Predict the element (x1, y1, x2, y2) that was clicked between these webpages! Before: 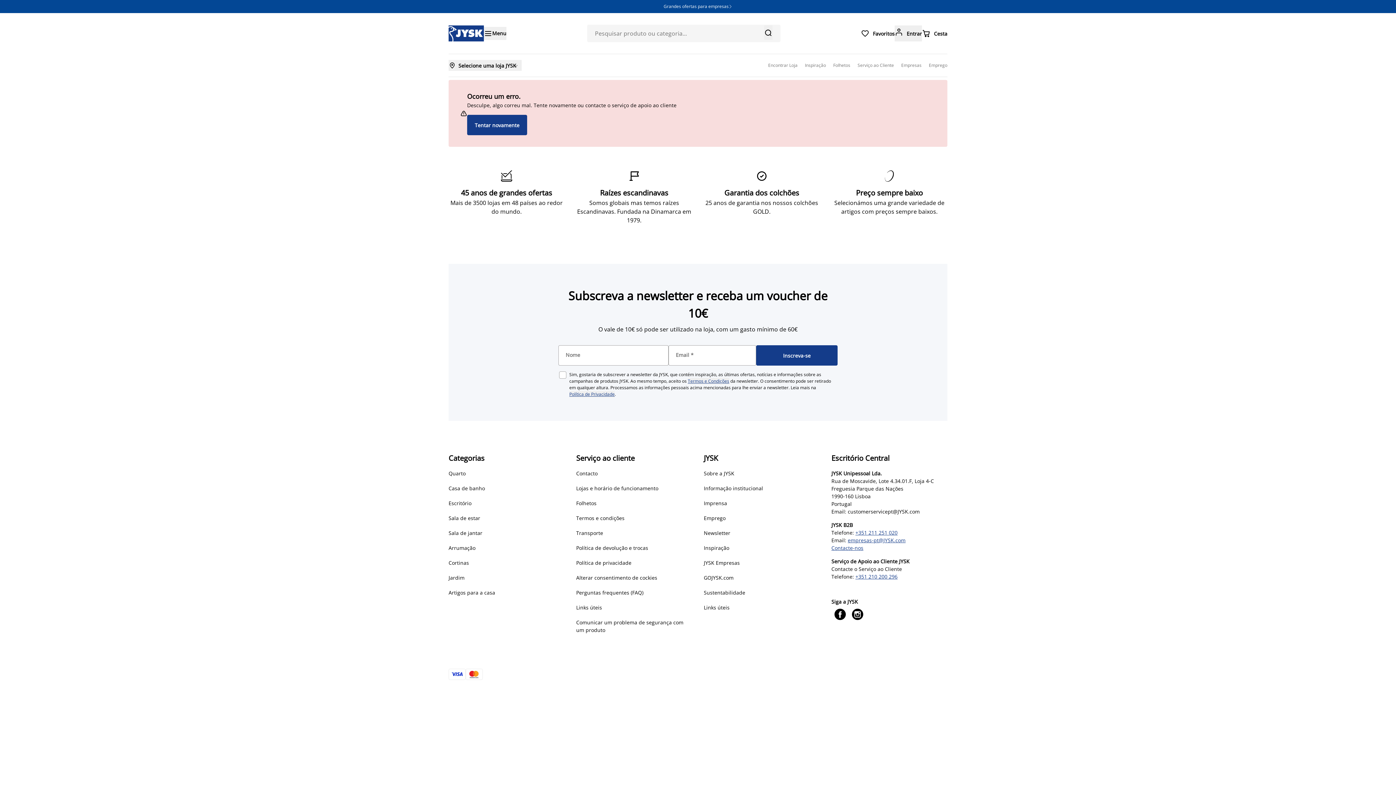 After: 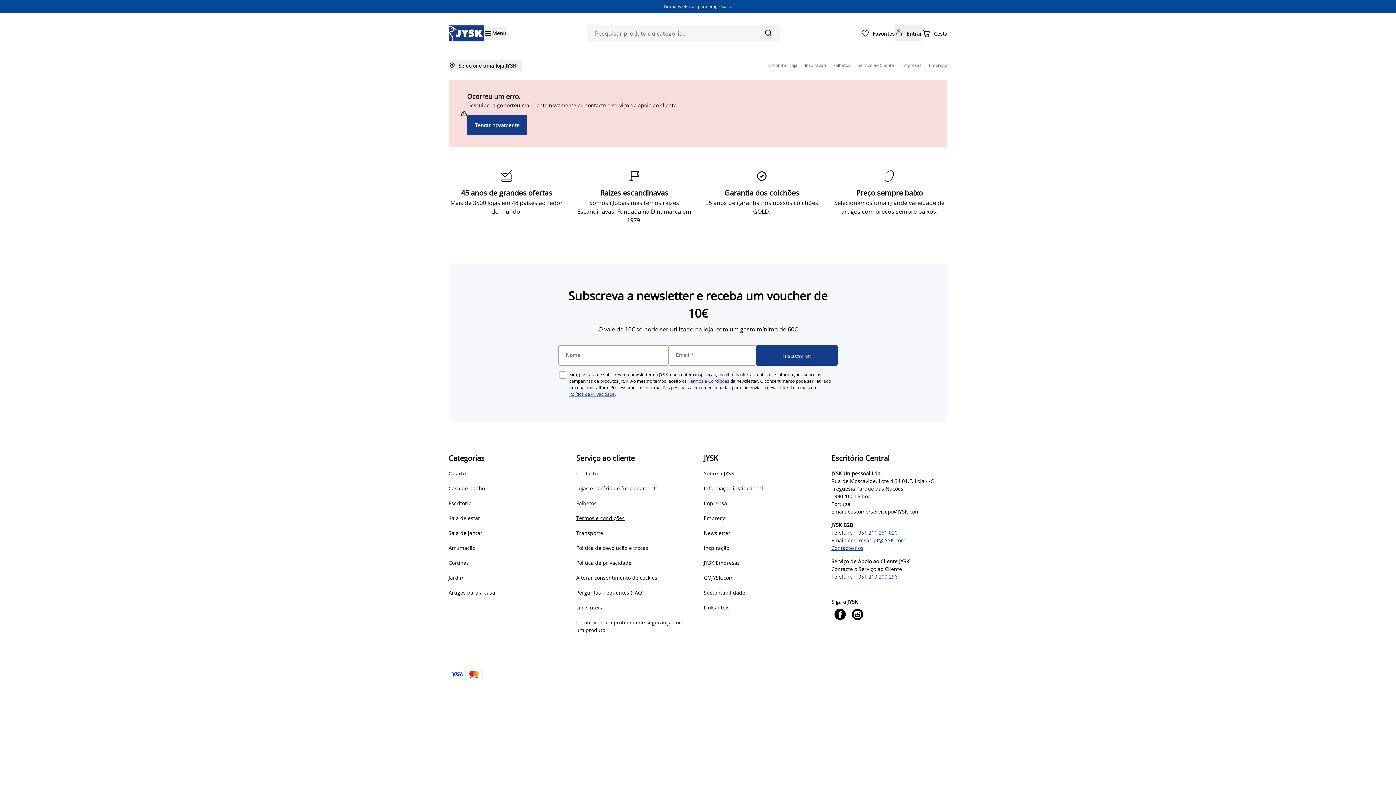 Action: label: Termos e condições bbox: (576, 647, 692, 655)